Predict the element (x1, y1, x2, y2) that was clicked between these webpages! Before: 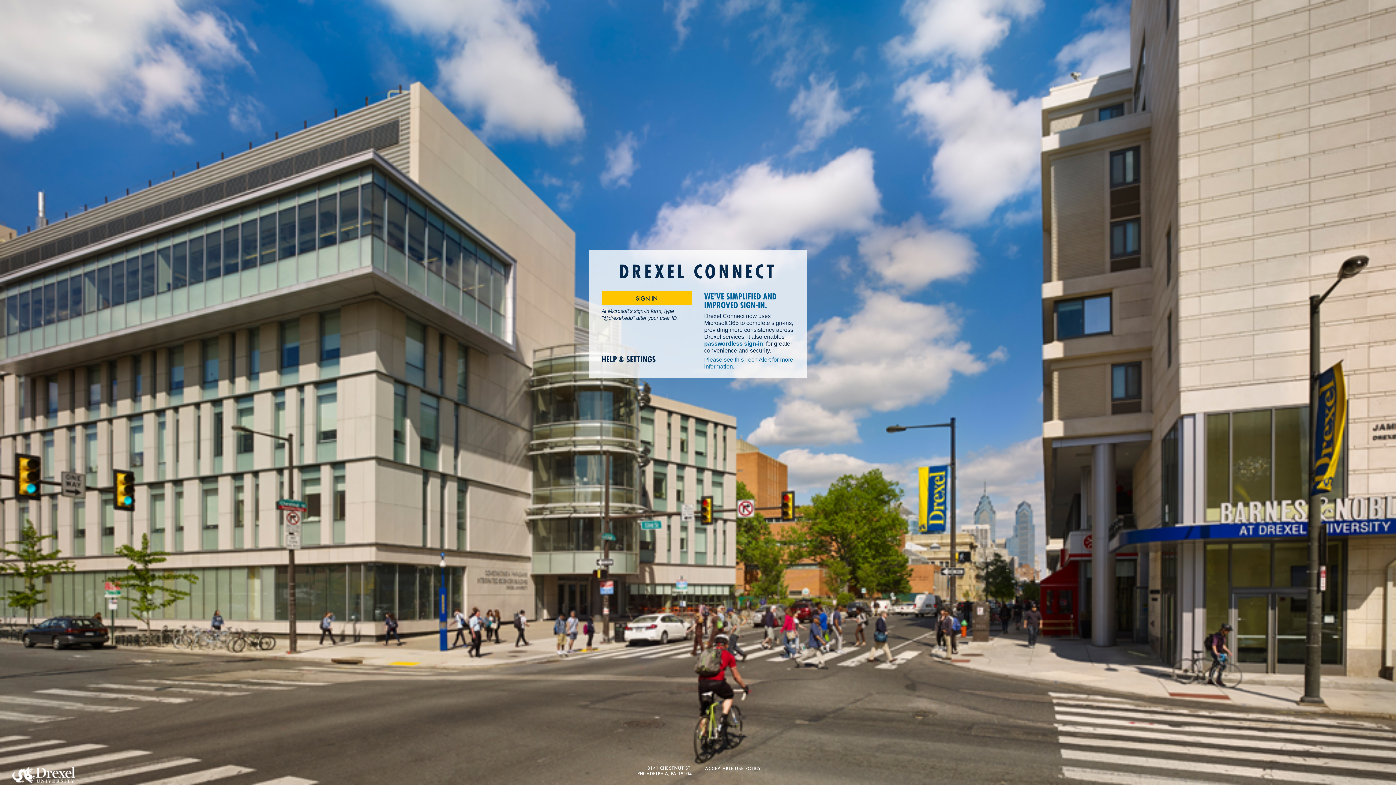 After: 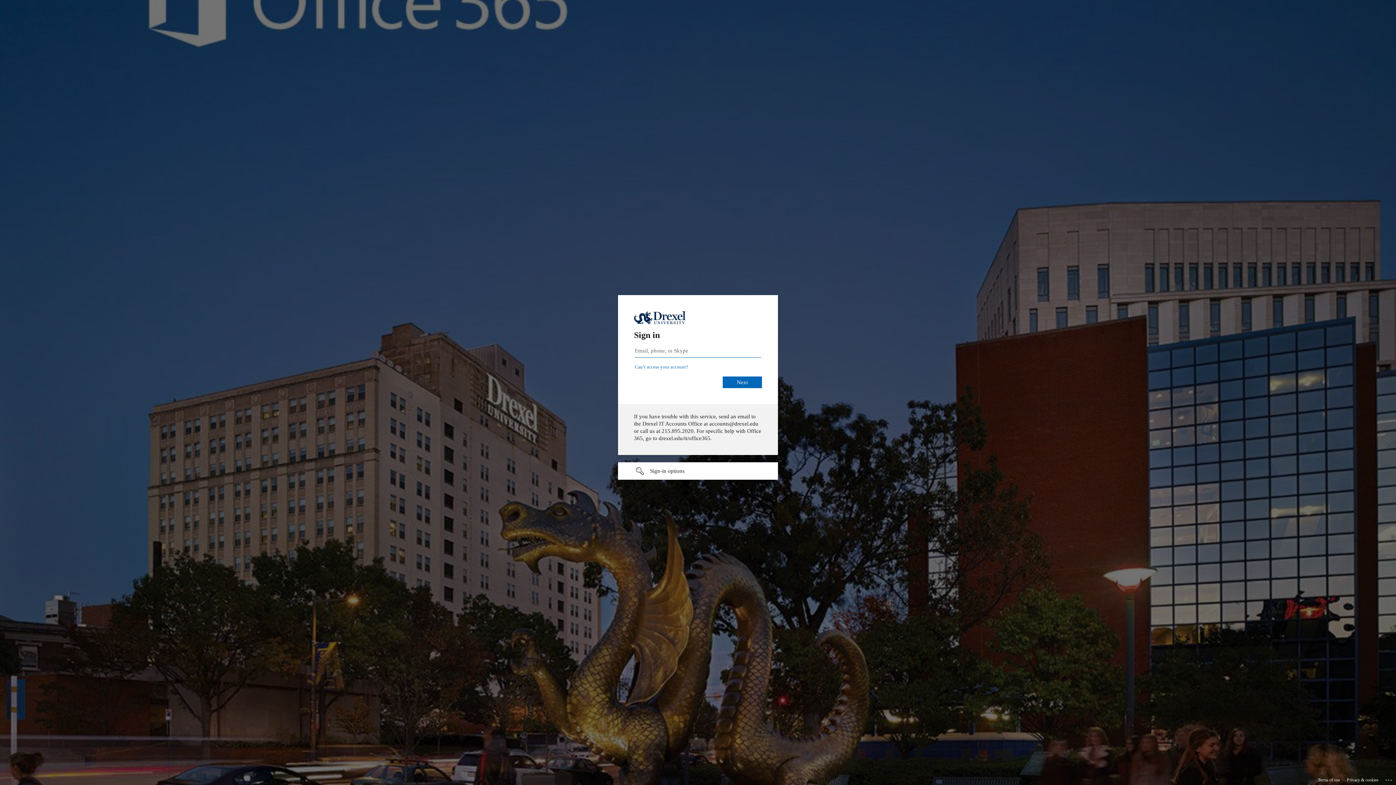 Action: label: SIGN IN bbox: (601, 291, 692, 305)